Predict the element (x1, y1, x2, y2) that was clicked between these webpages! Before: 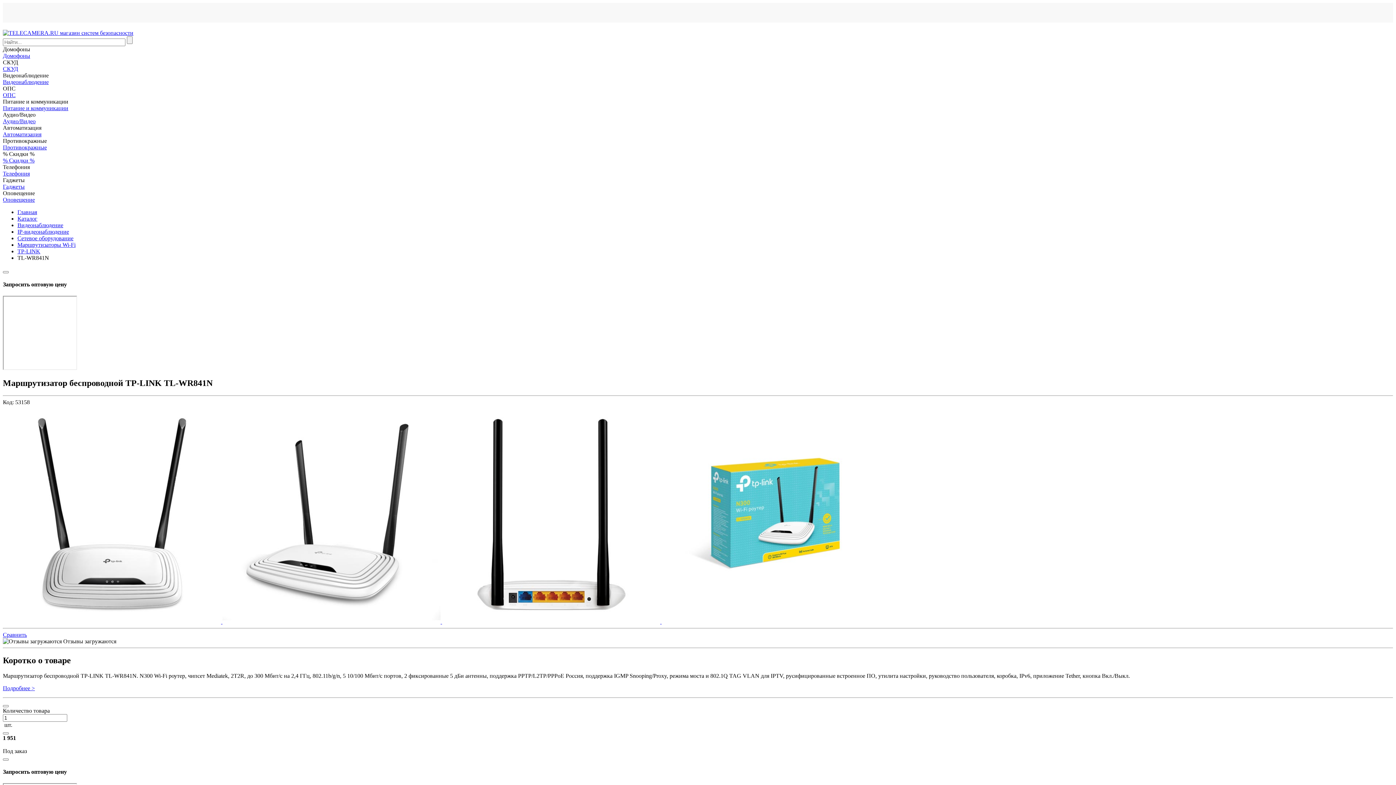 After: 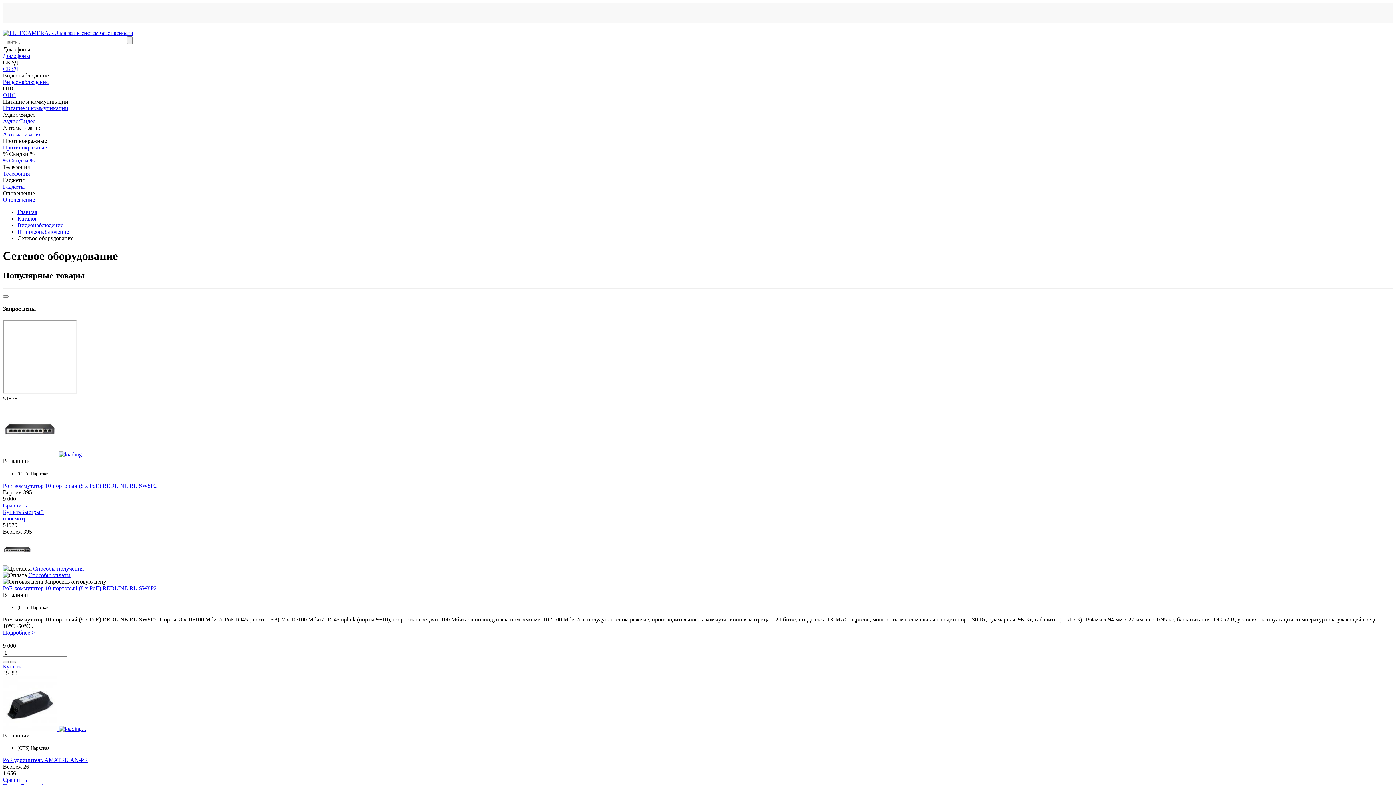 Action: bbox: (17, 235, 73, 241) label: Сетевое оборудование